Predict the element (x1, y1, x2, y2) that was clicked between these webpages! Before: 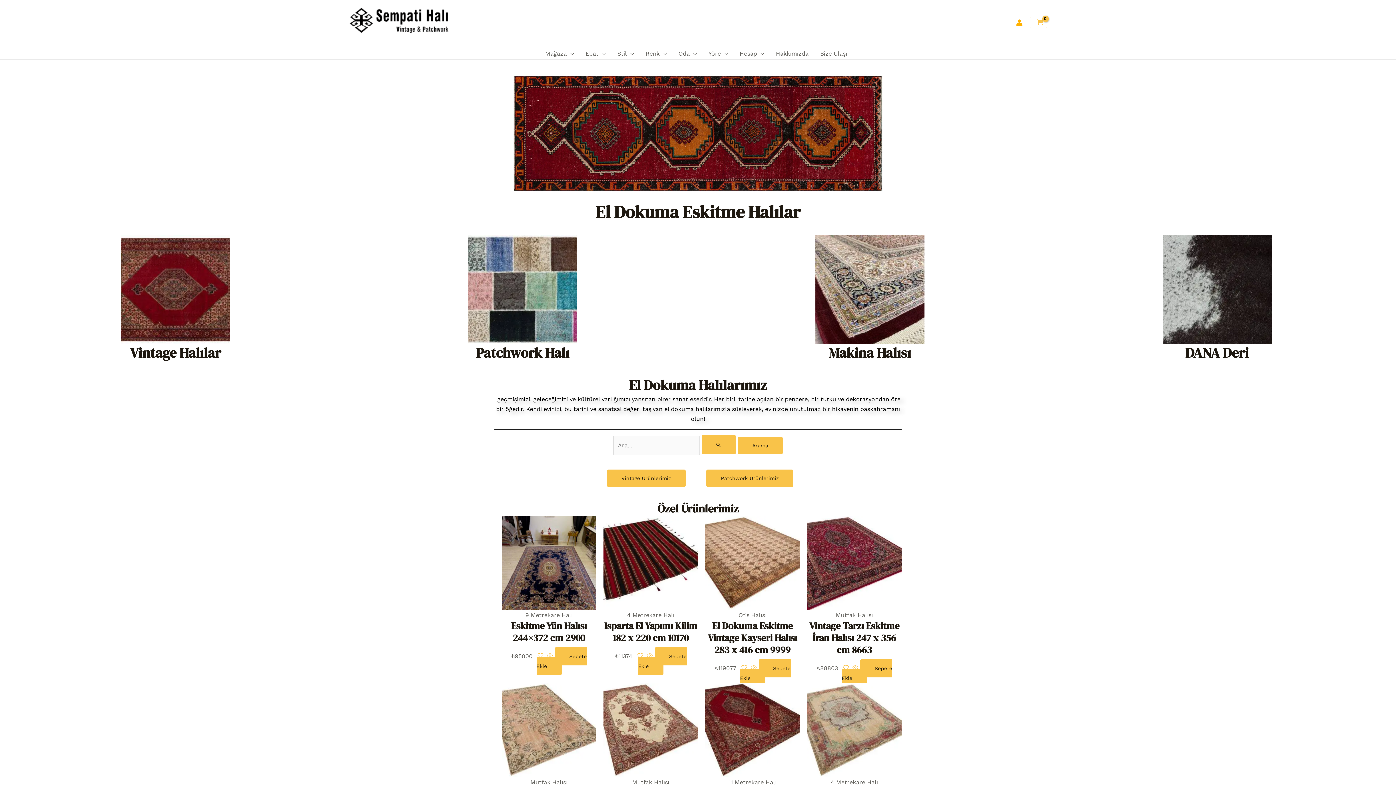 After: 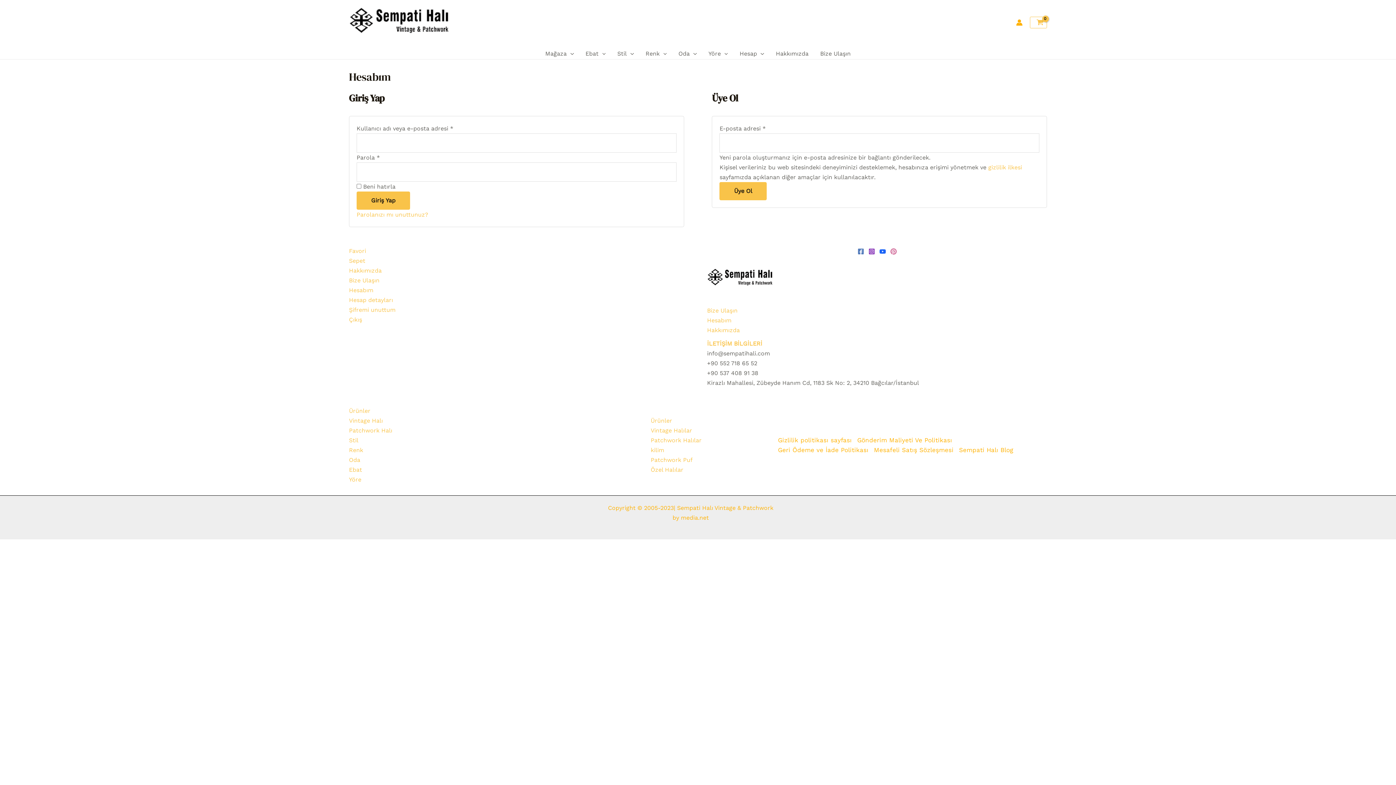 Action: label: Account icon link bbox: (1016, 19, 1022, 25)